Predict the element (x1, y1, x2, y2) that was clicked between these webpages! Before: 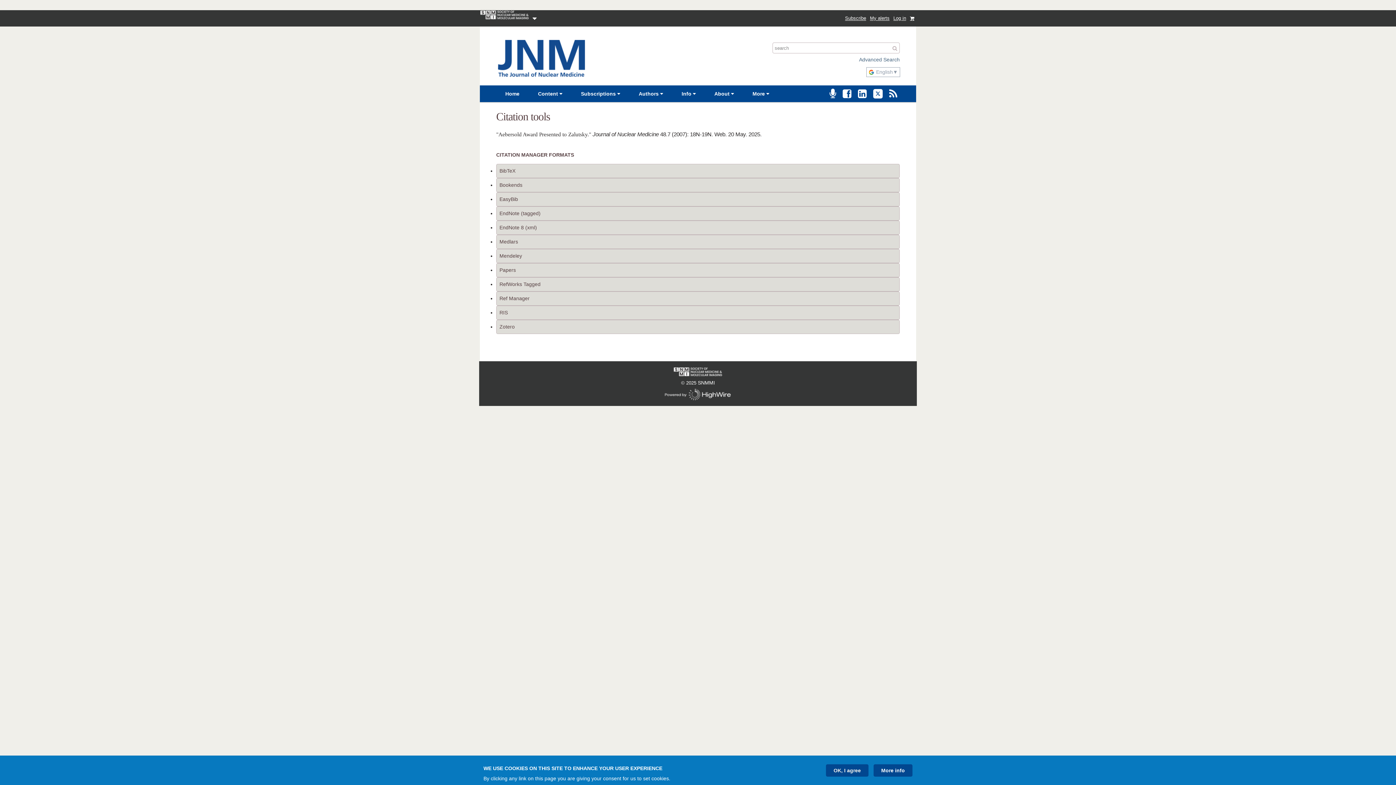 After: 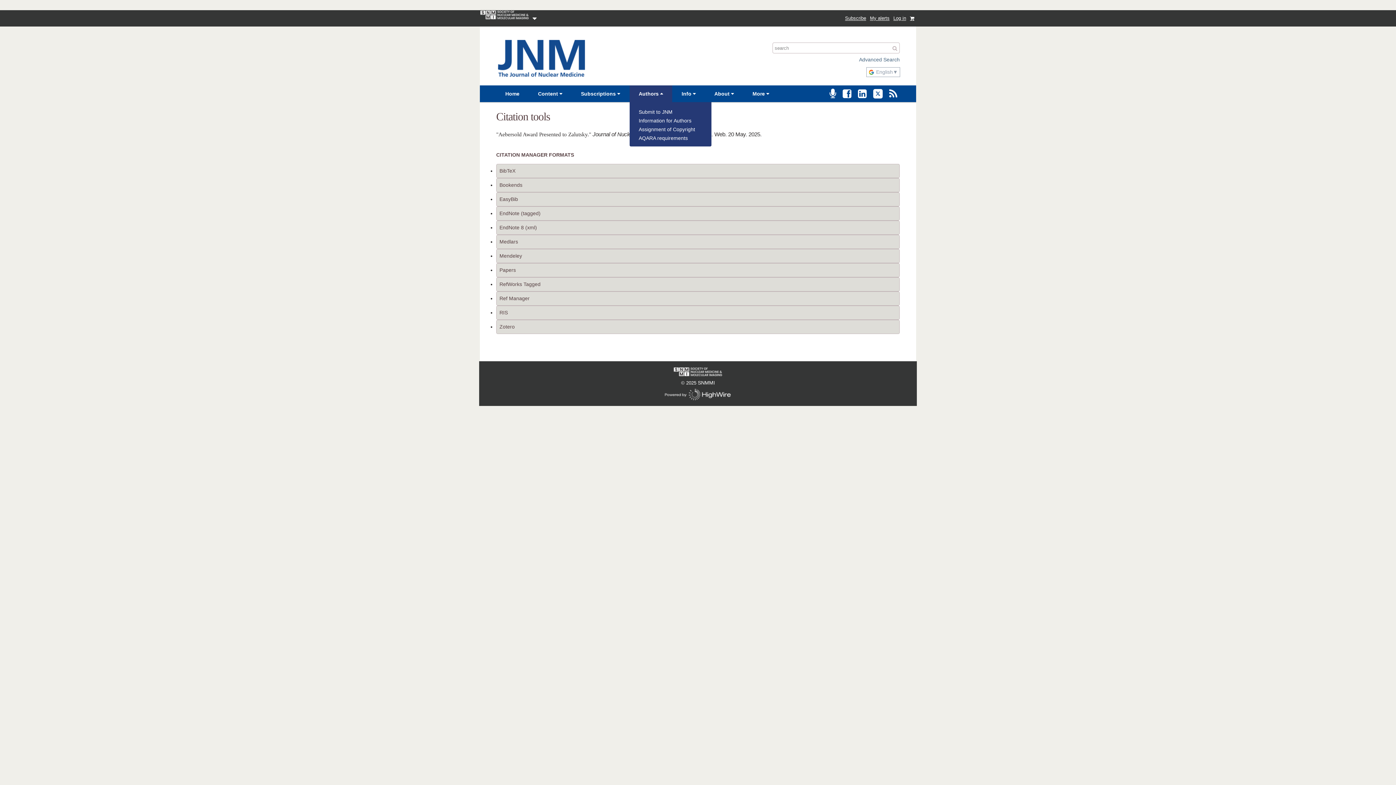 Action: label: Authors  bbox: (629, 85, 672, 102)